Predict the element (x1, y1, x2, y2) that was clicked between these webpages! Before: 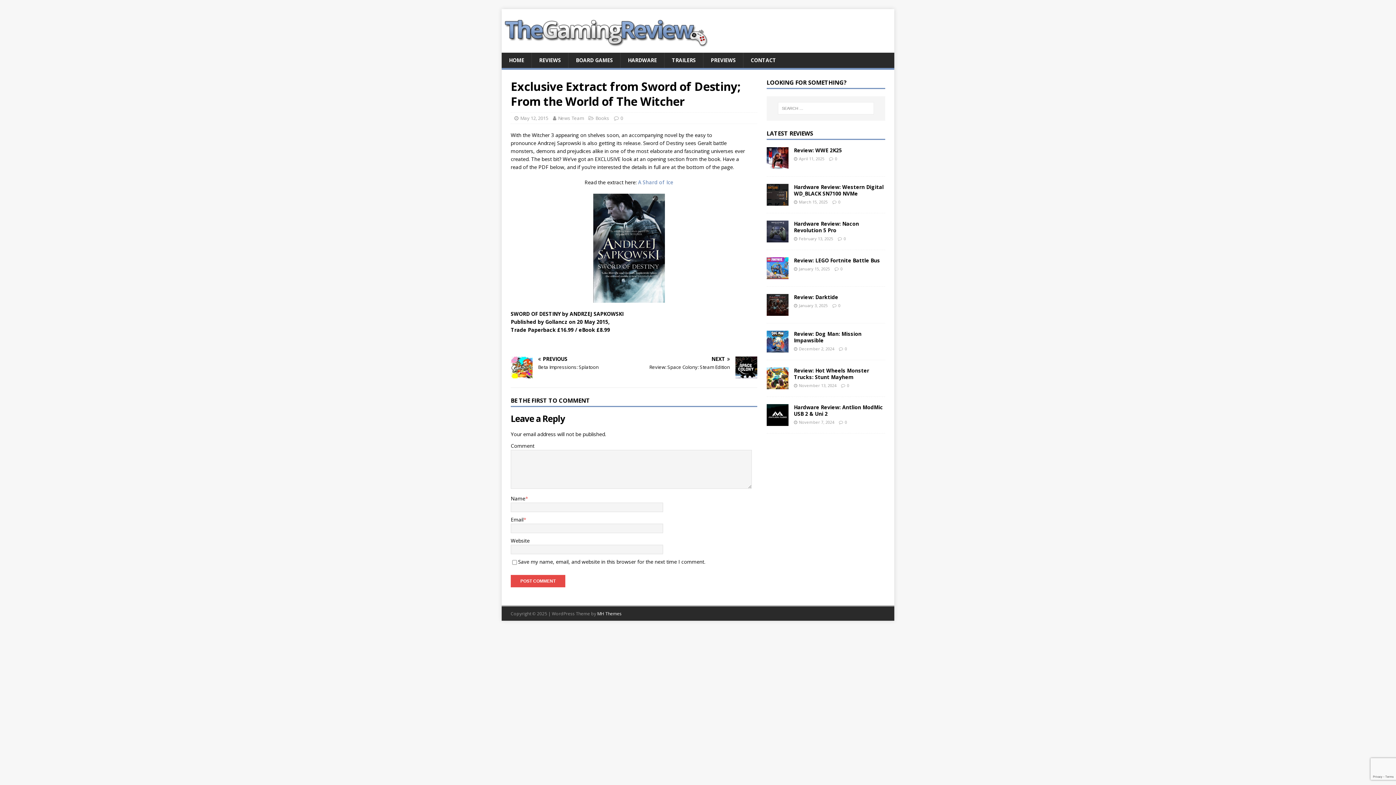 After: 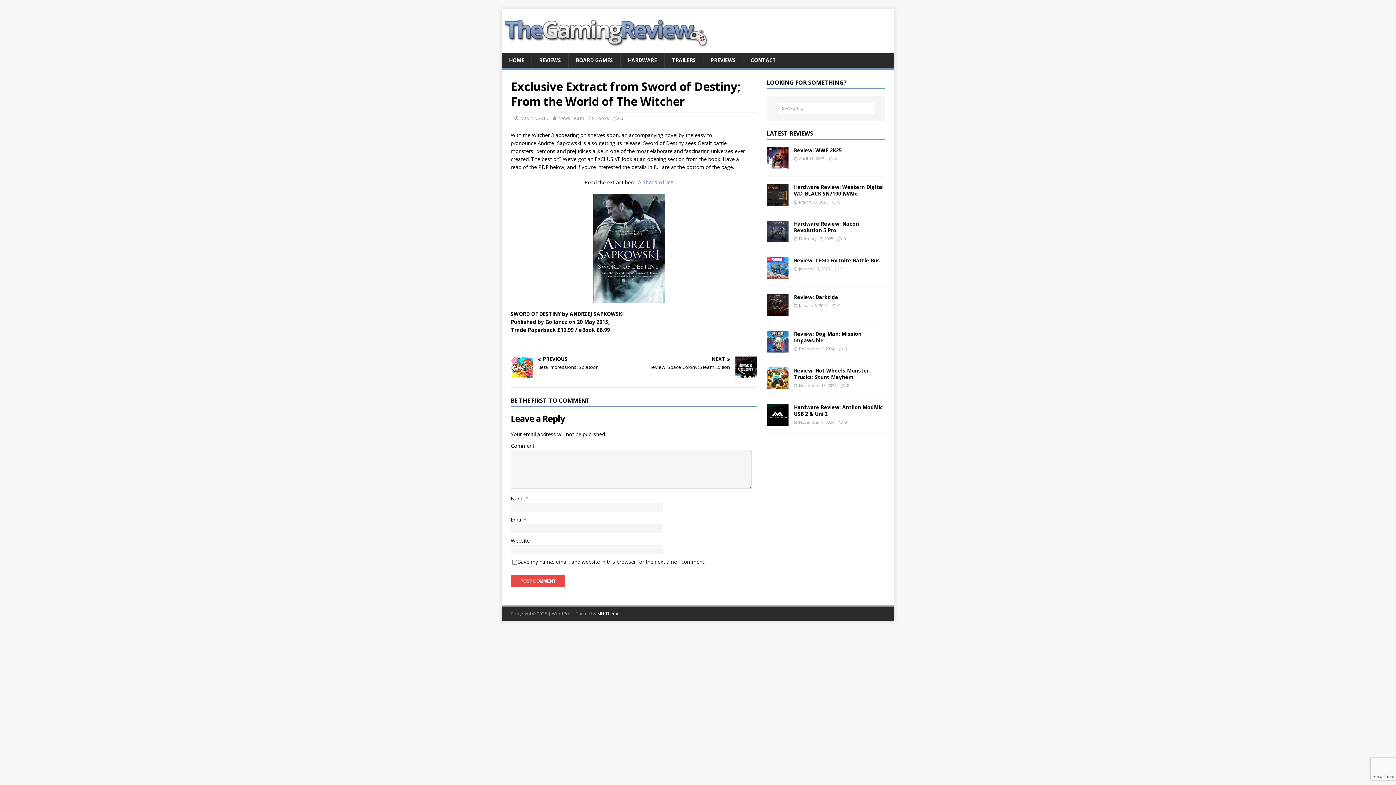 Action: bbox: (620, 114, 623, 121) label: 0